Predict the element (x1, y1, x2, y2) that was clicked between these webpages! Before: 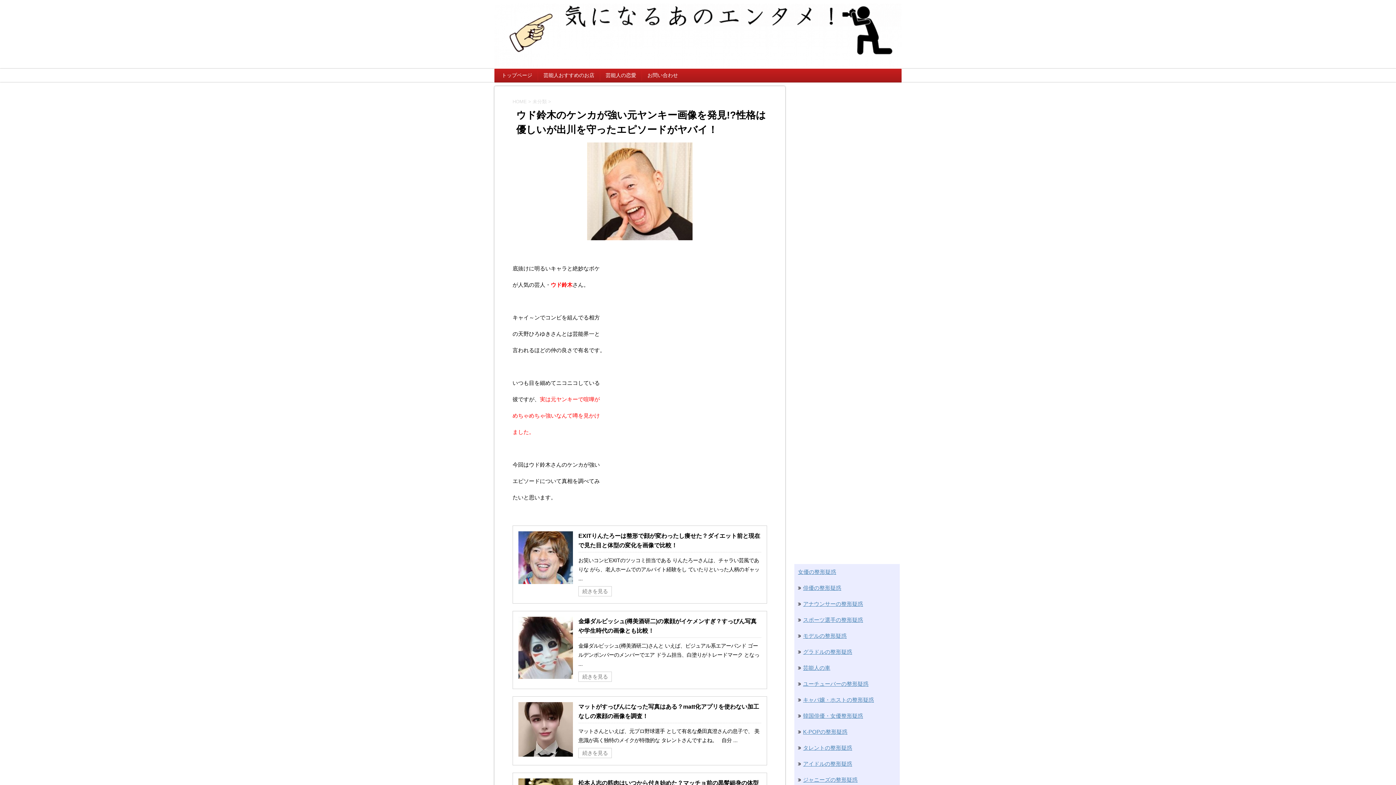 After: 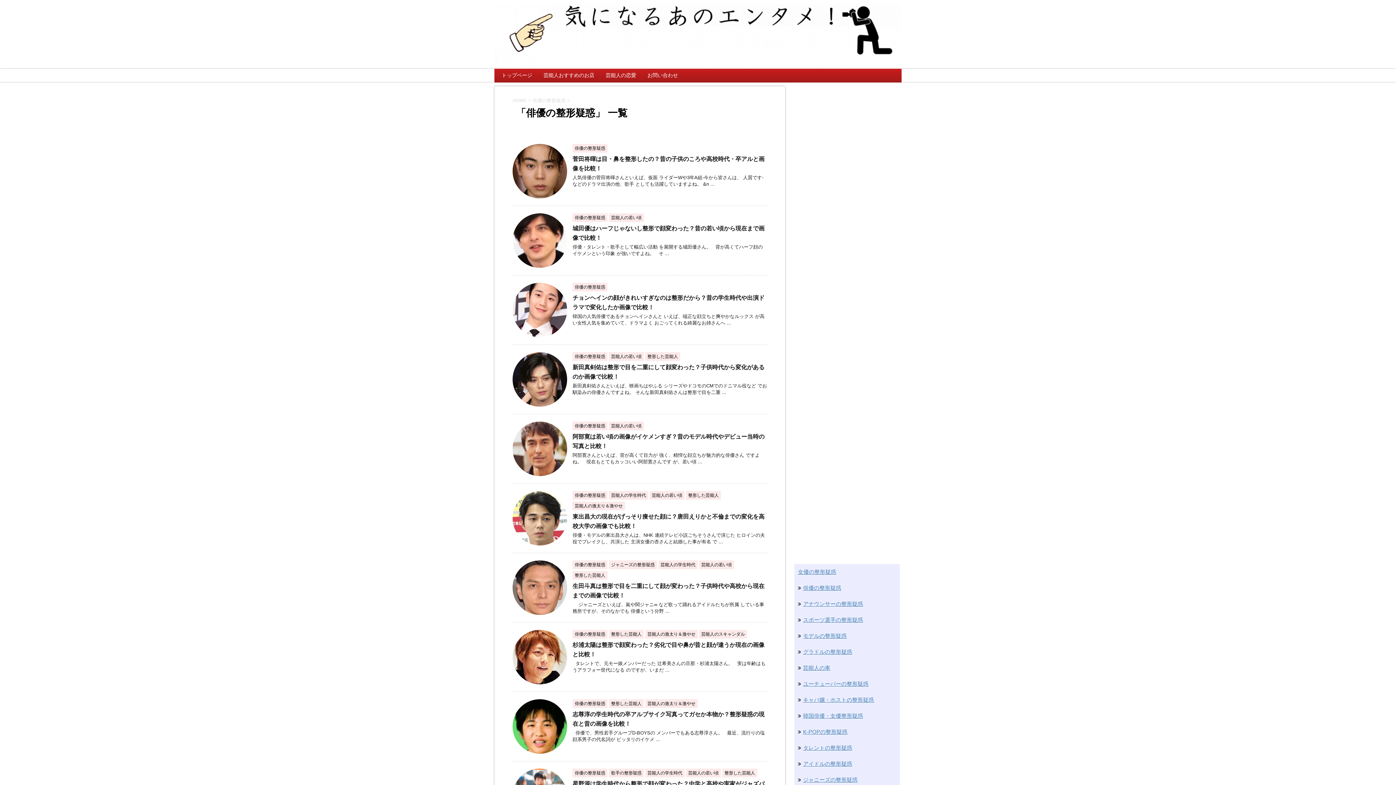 Action: label: 俳優の整形疑惑 bbox: (803, 585, 841, 591)